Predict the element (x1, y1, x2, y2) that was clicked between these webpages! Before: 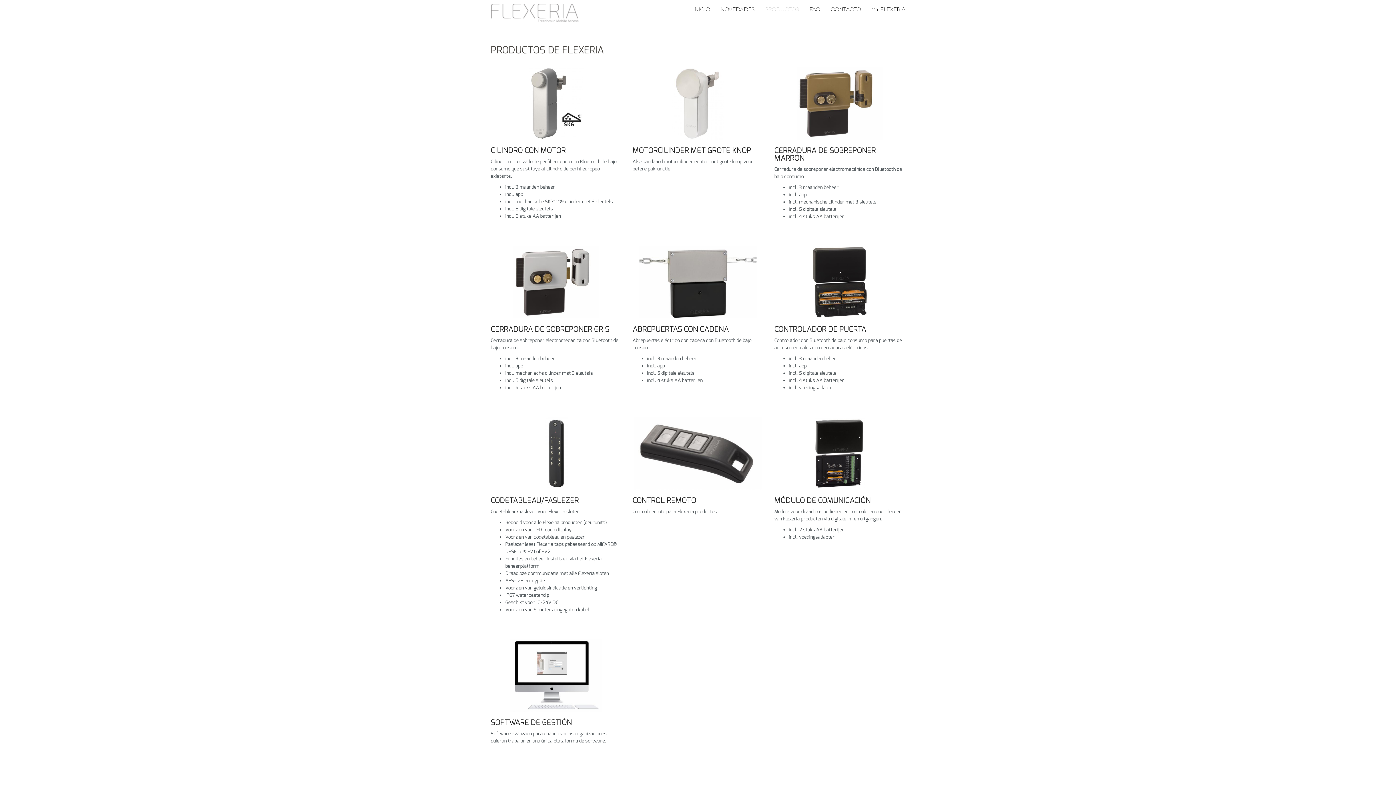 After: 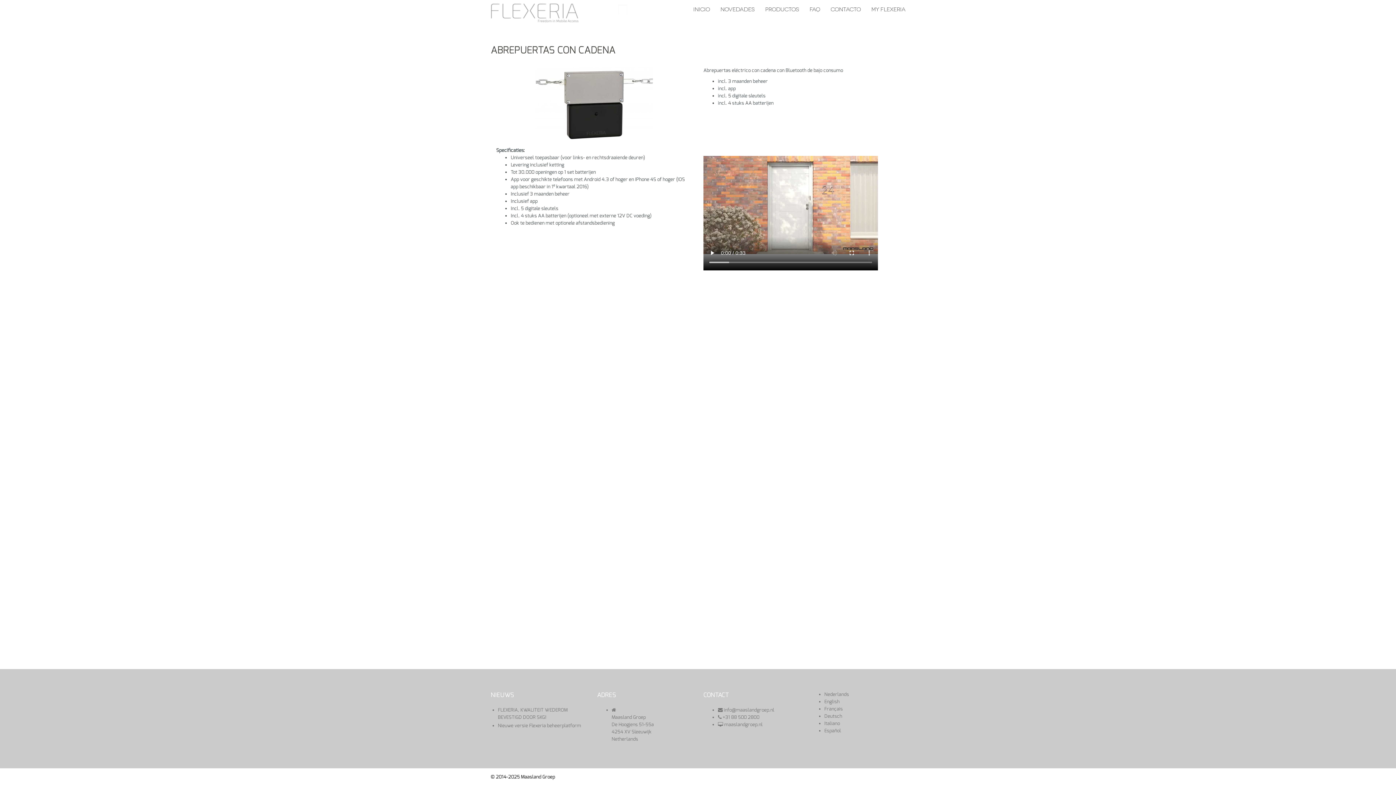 Action: bbox: (632, 245, 763, 318)